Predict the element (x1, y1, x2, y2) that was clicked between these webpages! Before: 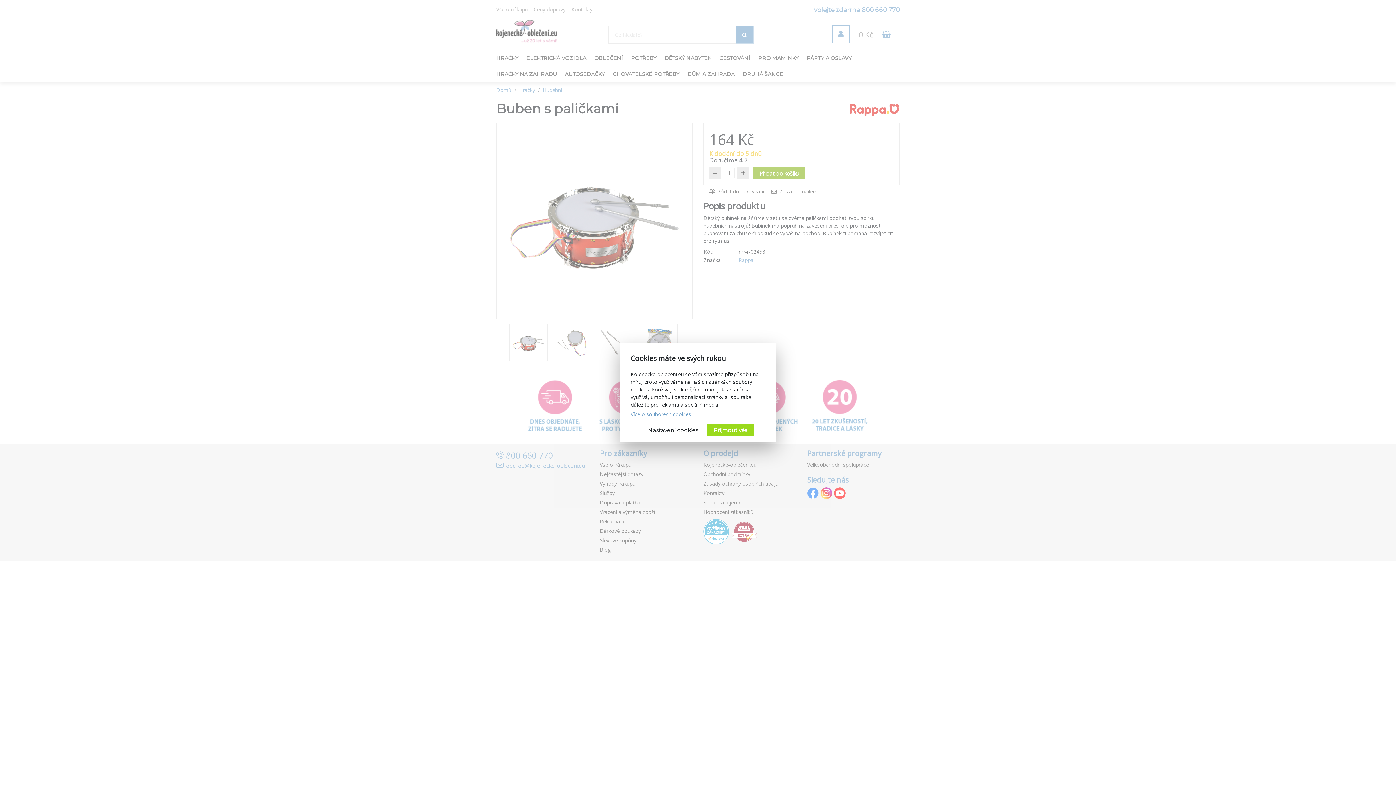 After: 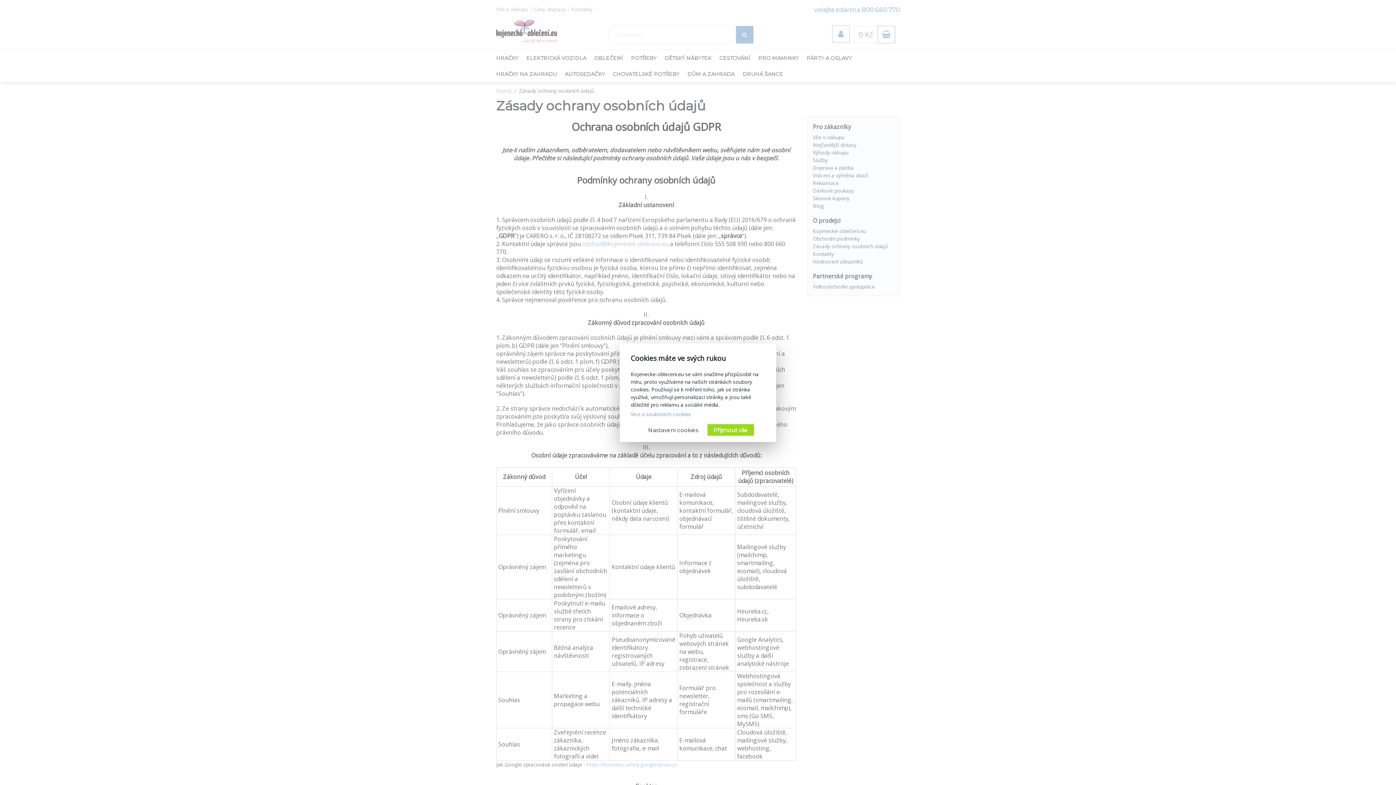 Action: bbox: (630, 410, 691, 417) label: Více o souborech cookies